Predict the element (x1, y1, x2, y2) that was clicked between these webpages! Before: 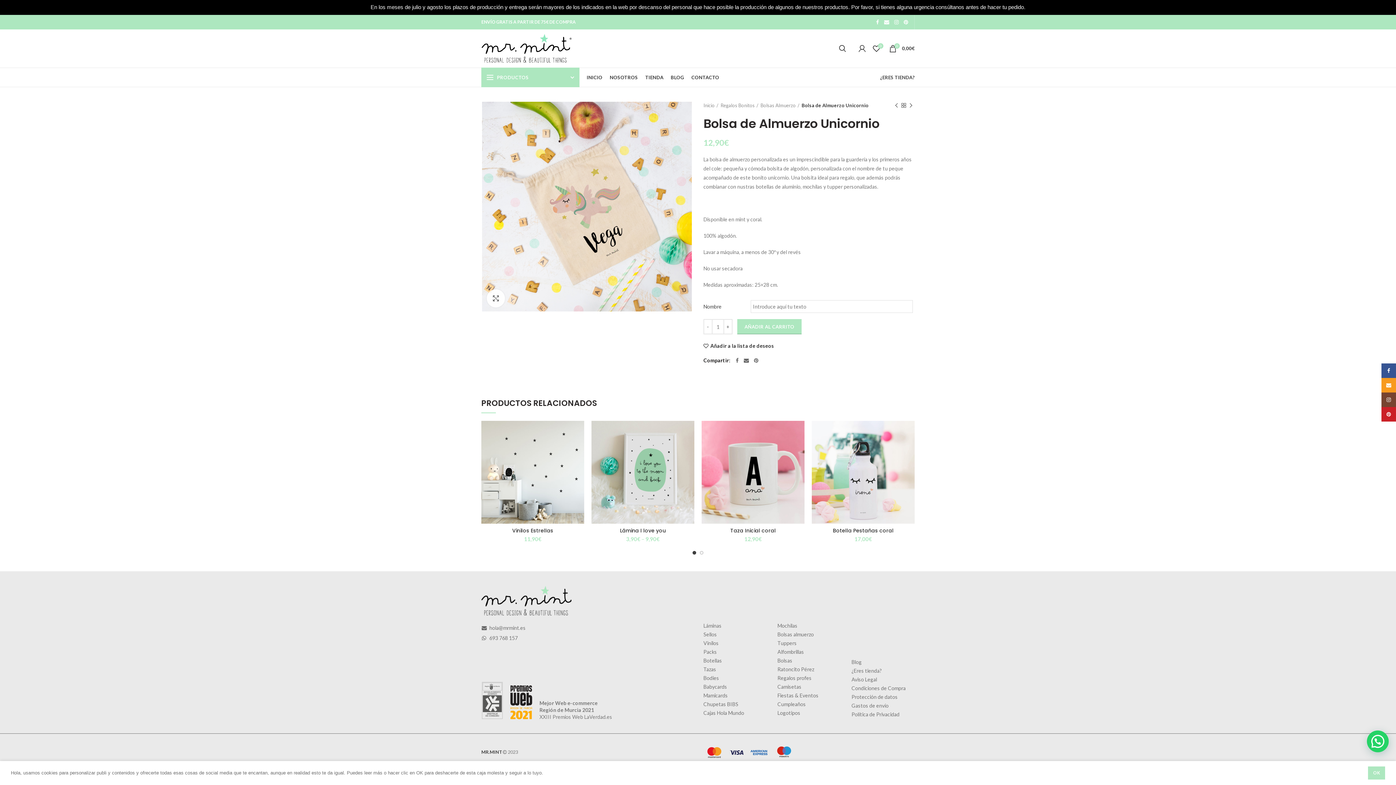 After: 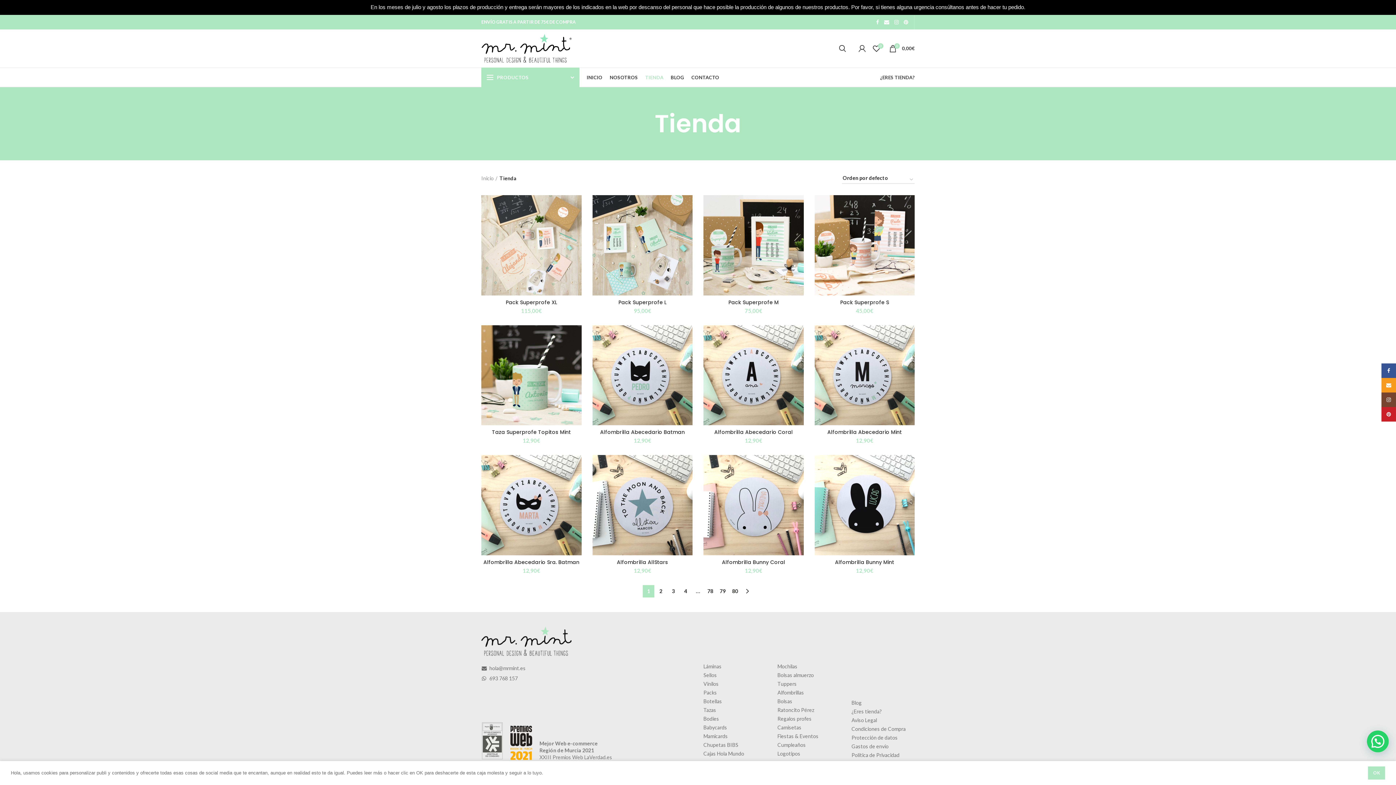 Action: label: TIENDA bbox: (641, 68, 667, 86)